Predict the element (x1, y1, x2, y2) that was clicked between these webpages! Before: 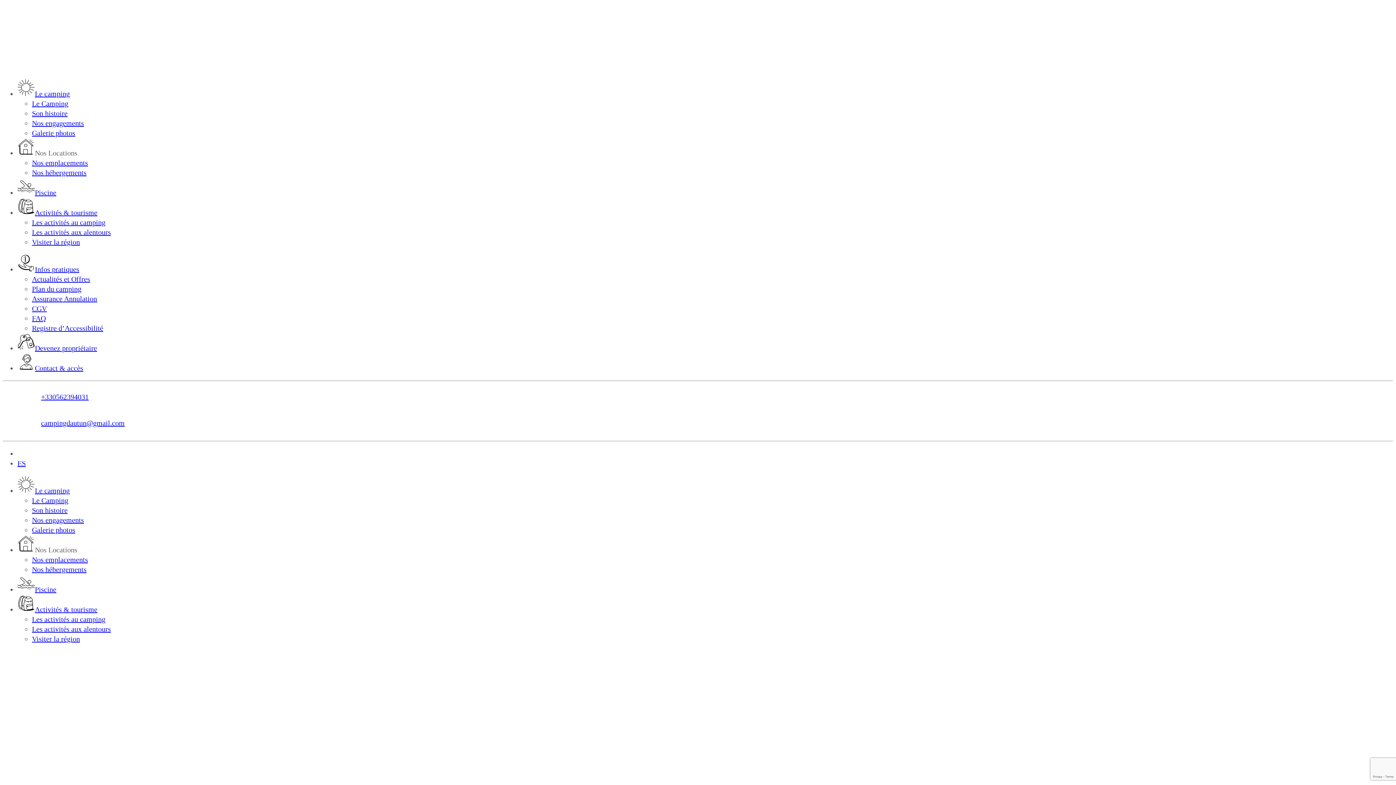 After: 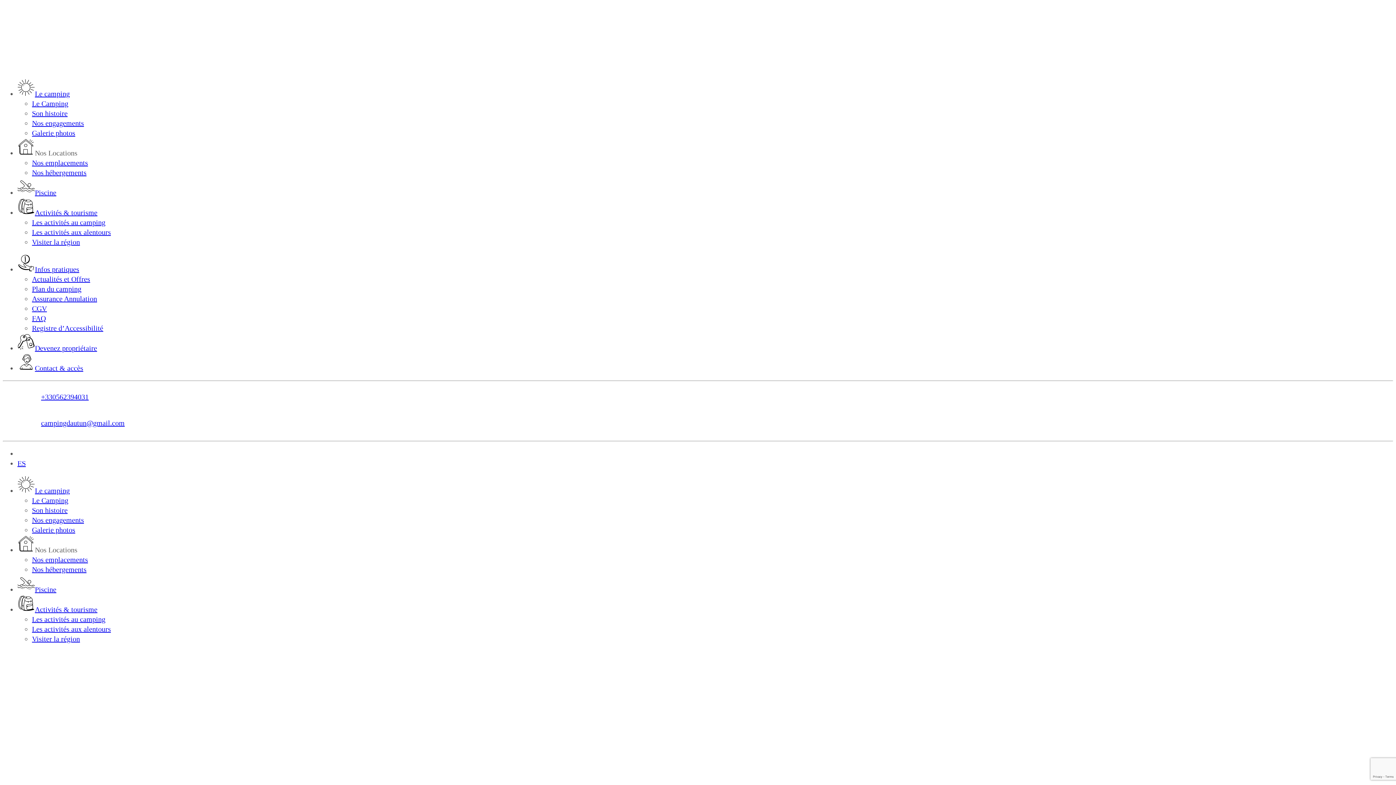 Action: label: Visiter la région bbox: (32, 635, 80, 643)